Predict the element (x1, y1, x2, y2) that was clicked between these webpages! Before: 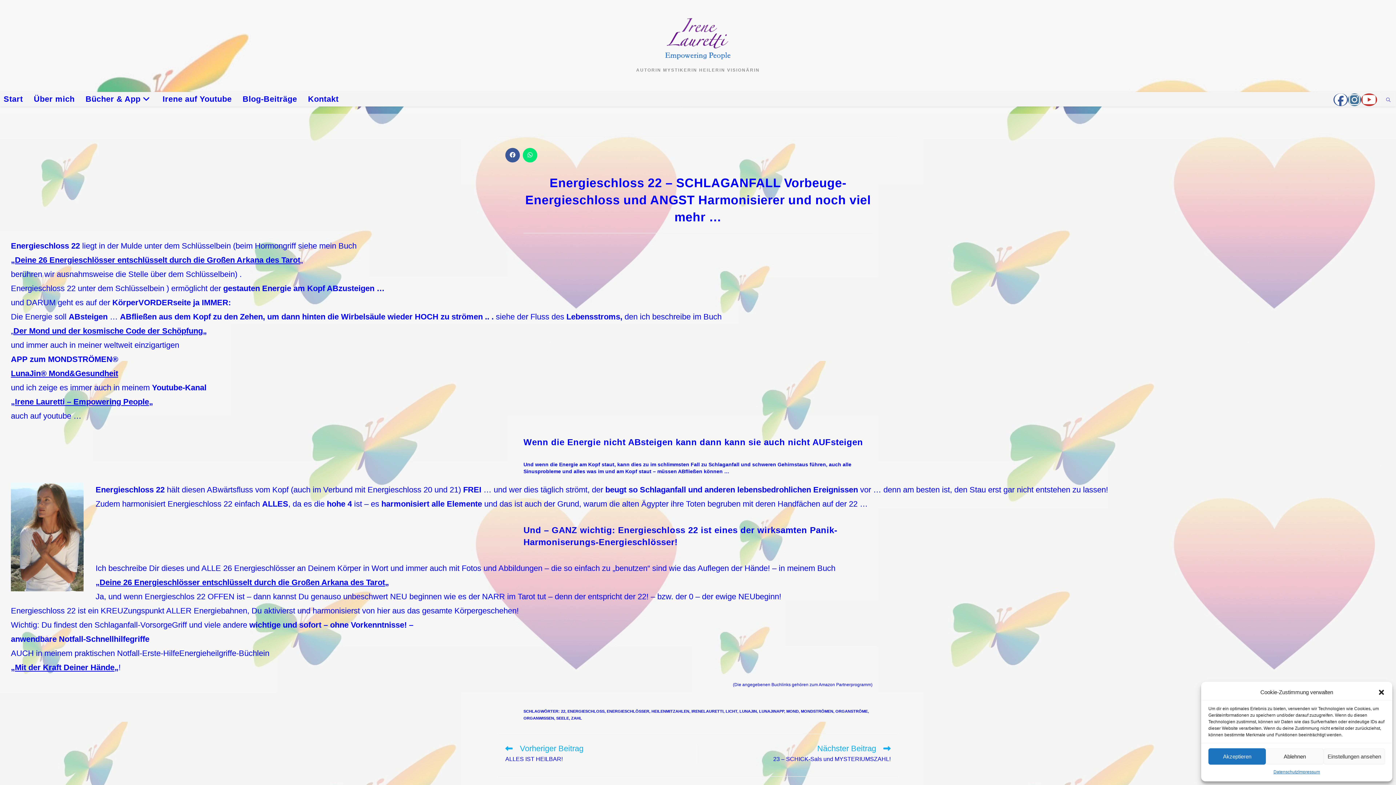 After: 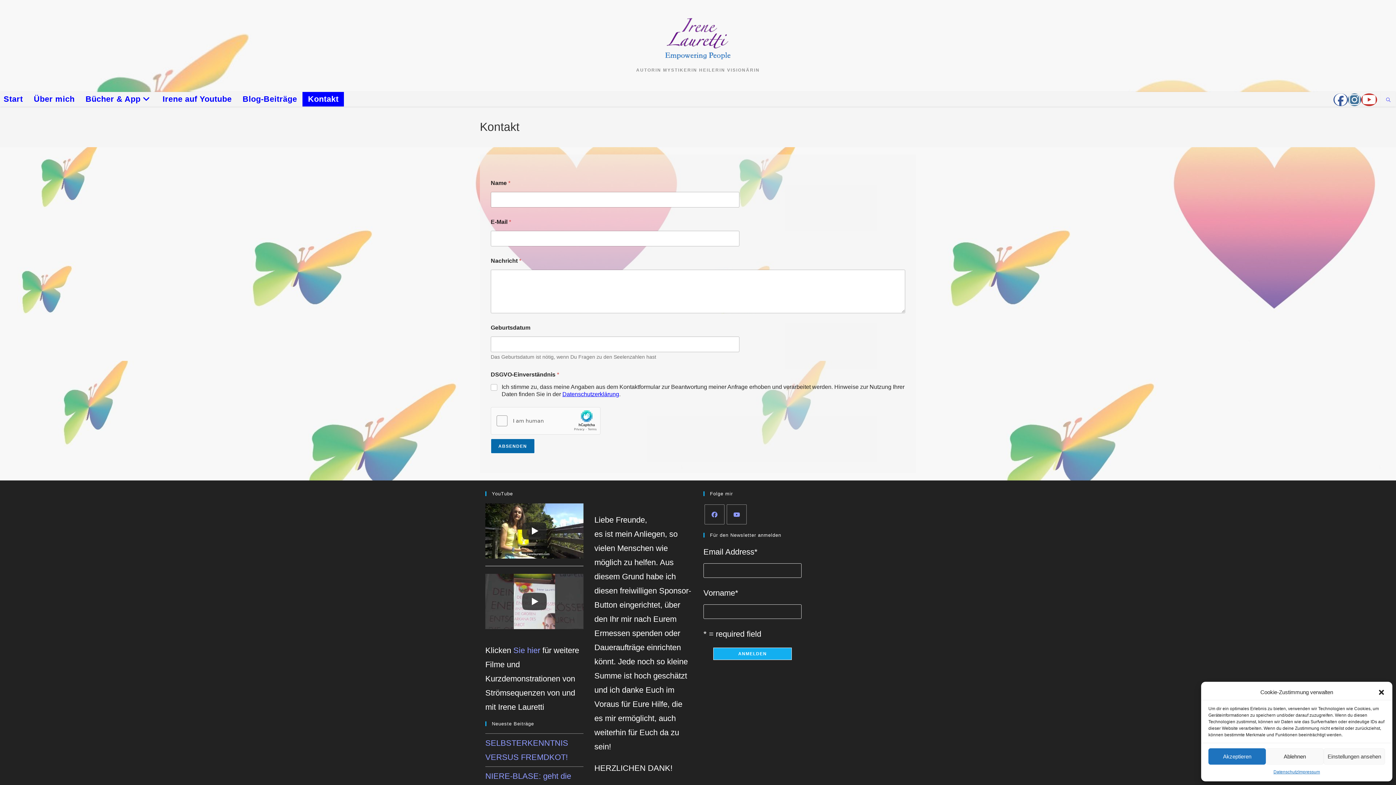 Action: label: Kontakt bbox: (302, 92, 344, 106)